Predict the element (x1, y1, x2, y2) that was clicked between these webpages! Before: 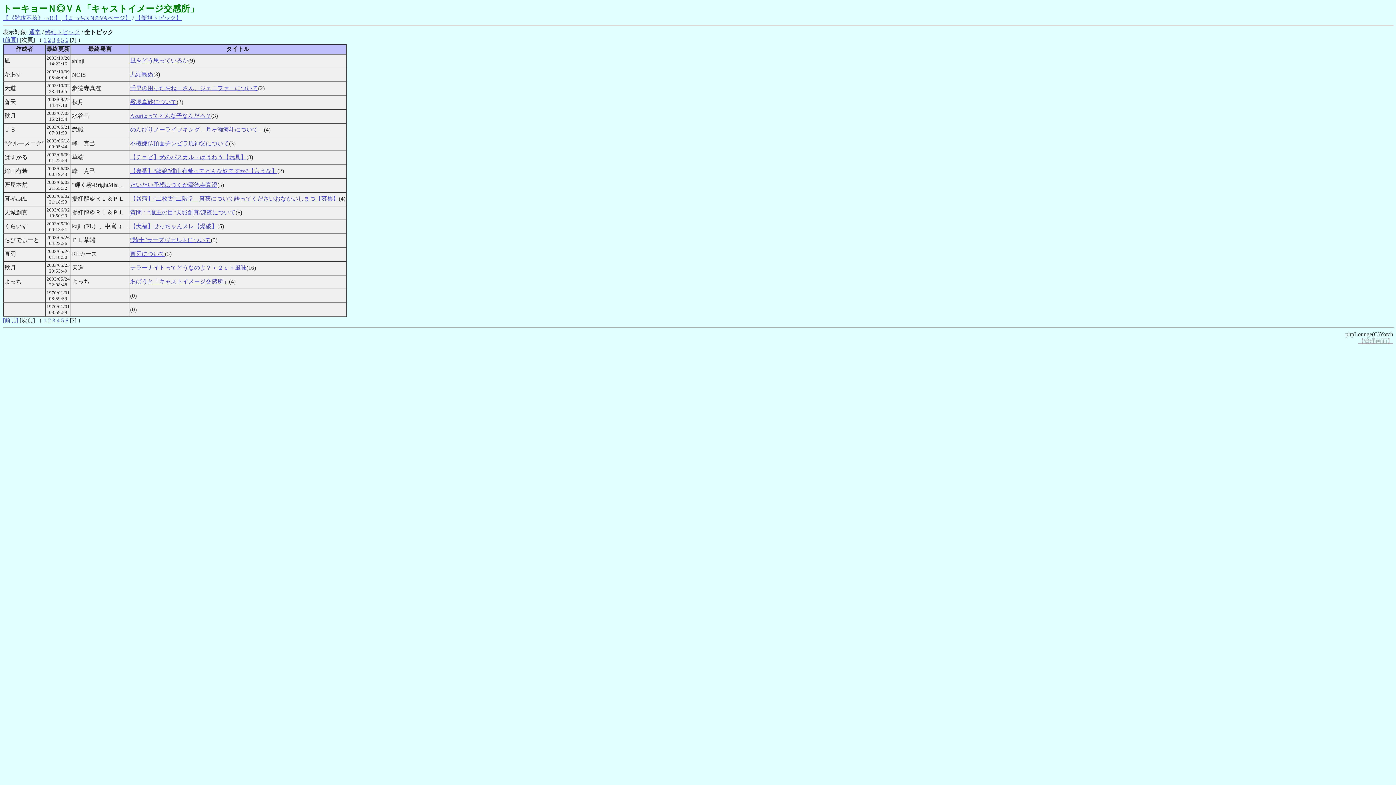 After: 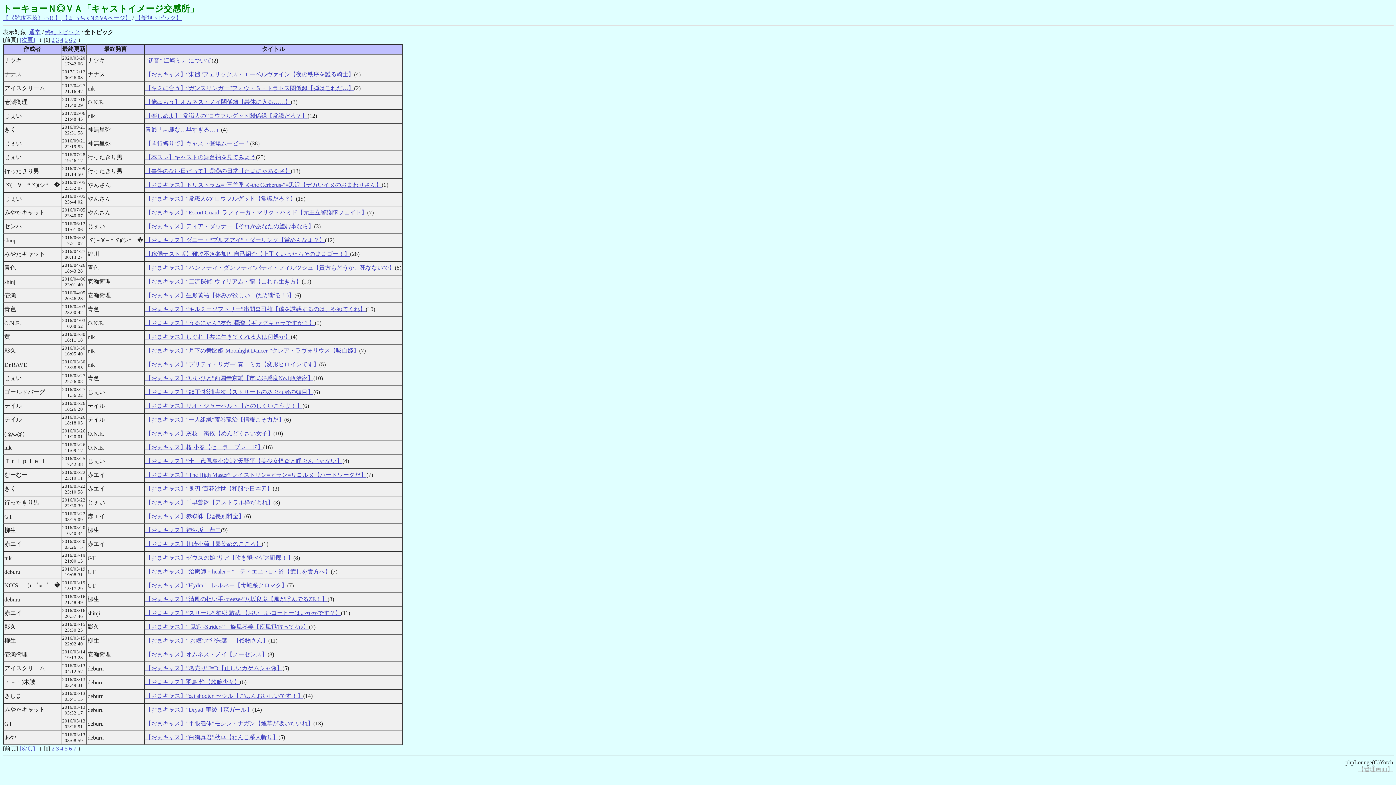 Action: bbox: (43, 36, 46, 42) label: 1